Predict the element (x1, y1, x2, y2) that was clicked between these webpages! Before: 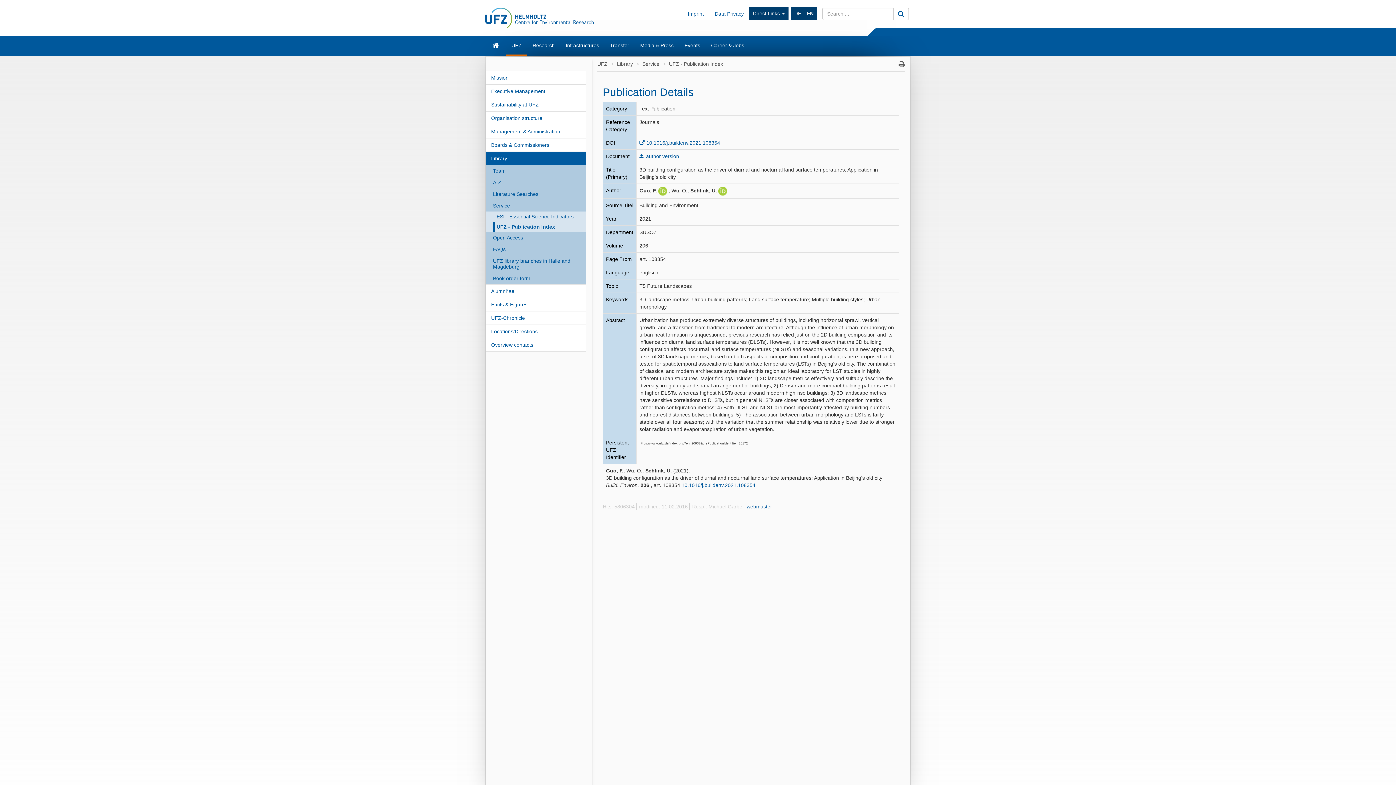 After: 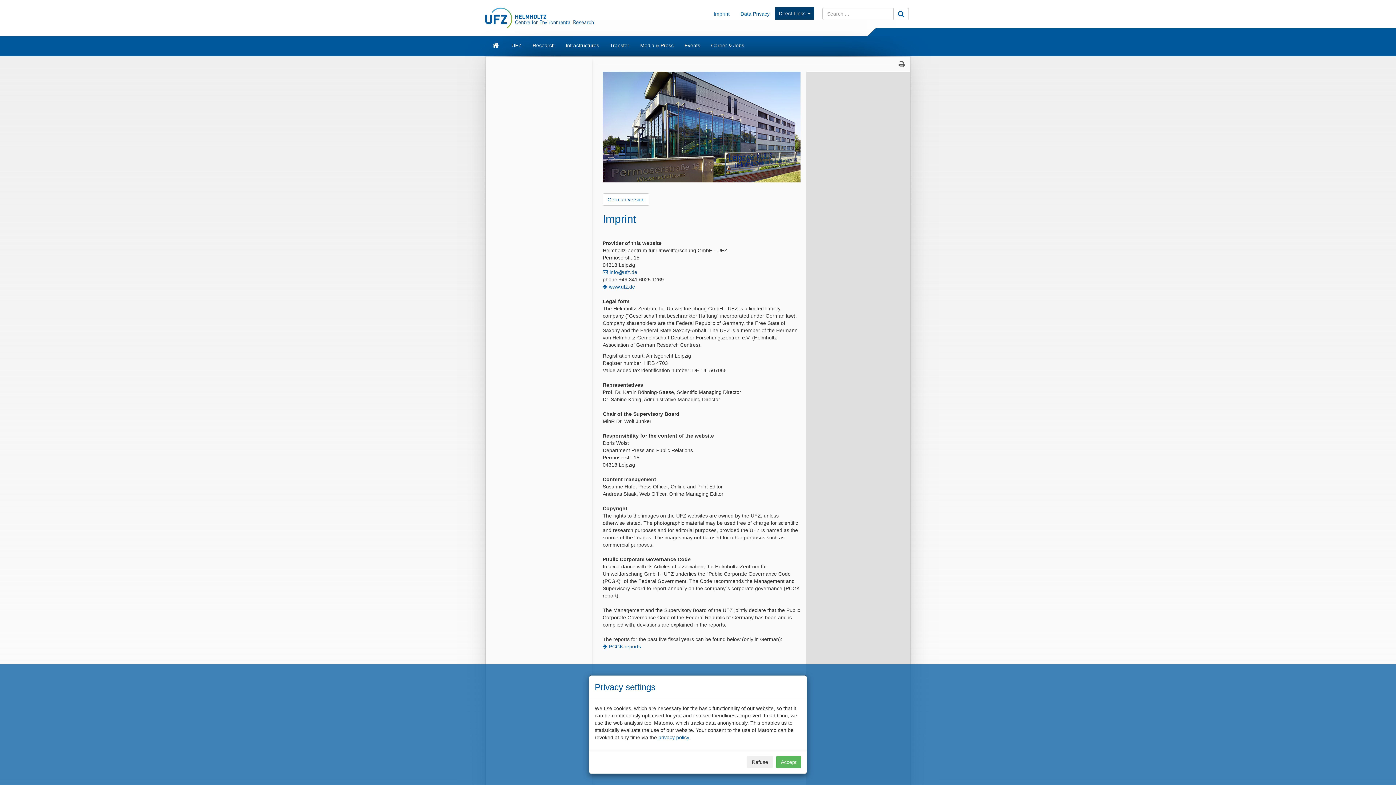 Action: label: Imprint bbox: (682, 4, 709, 22)